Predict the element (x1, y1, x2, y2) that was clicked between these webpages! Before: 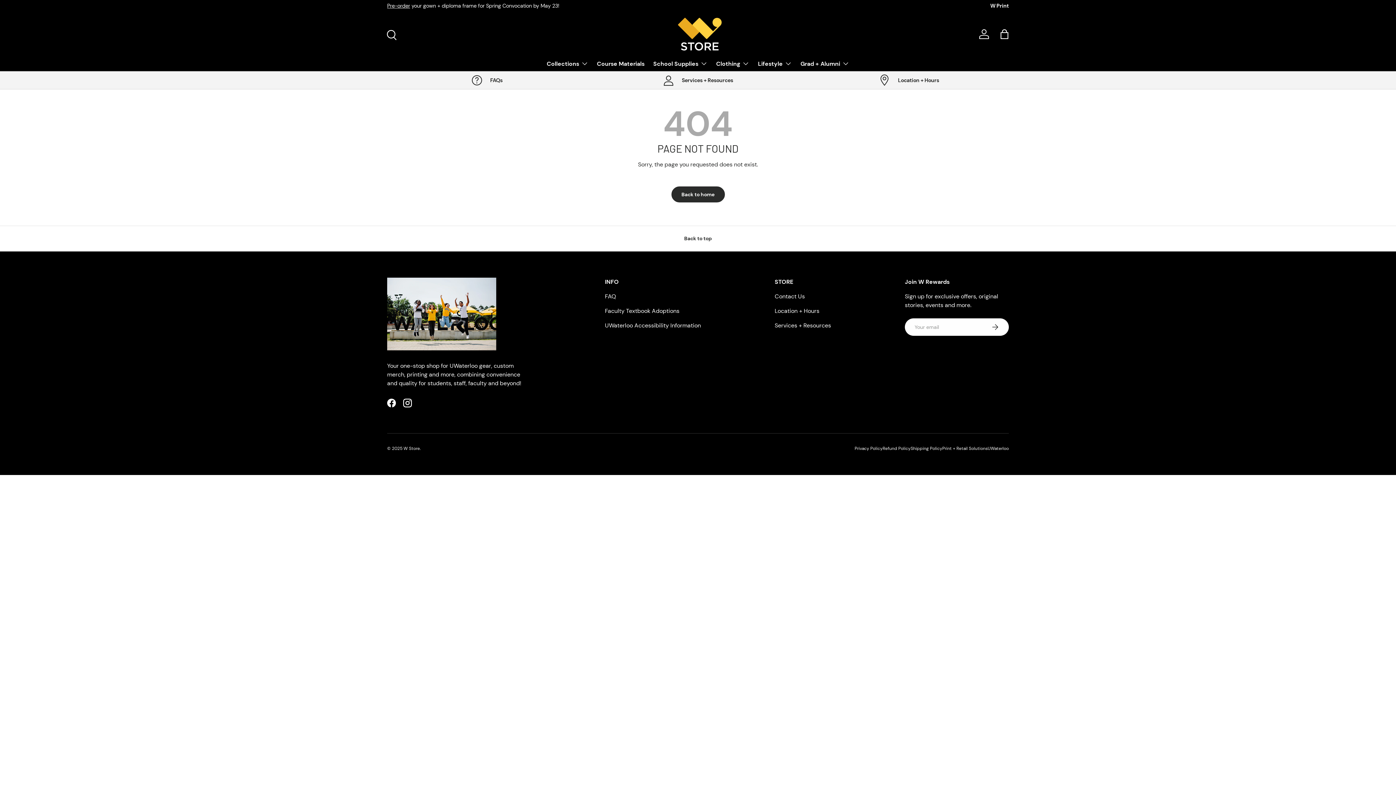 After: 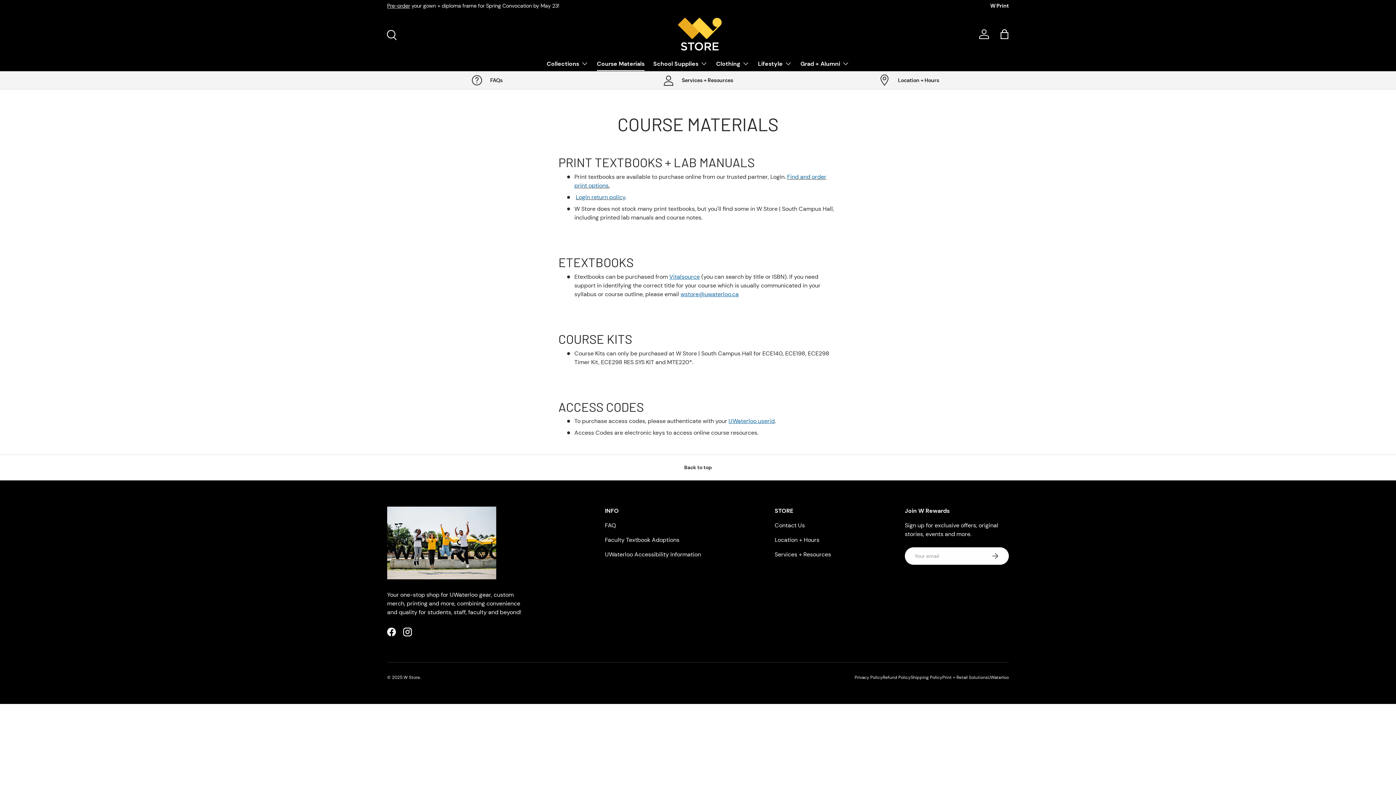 Action: bbox: (597, 56, 644, 70) label: Course Materials